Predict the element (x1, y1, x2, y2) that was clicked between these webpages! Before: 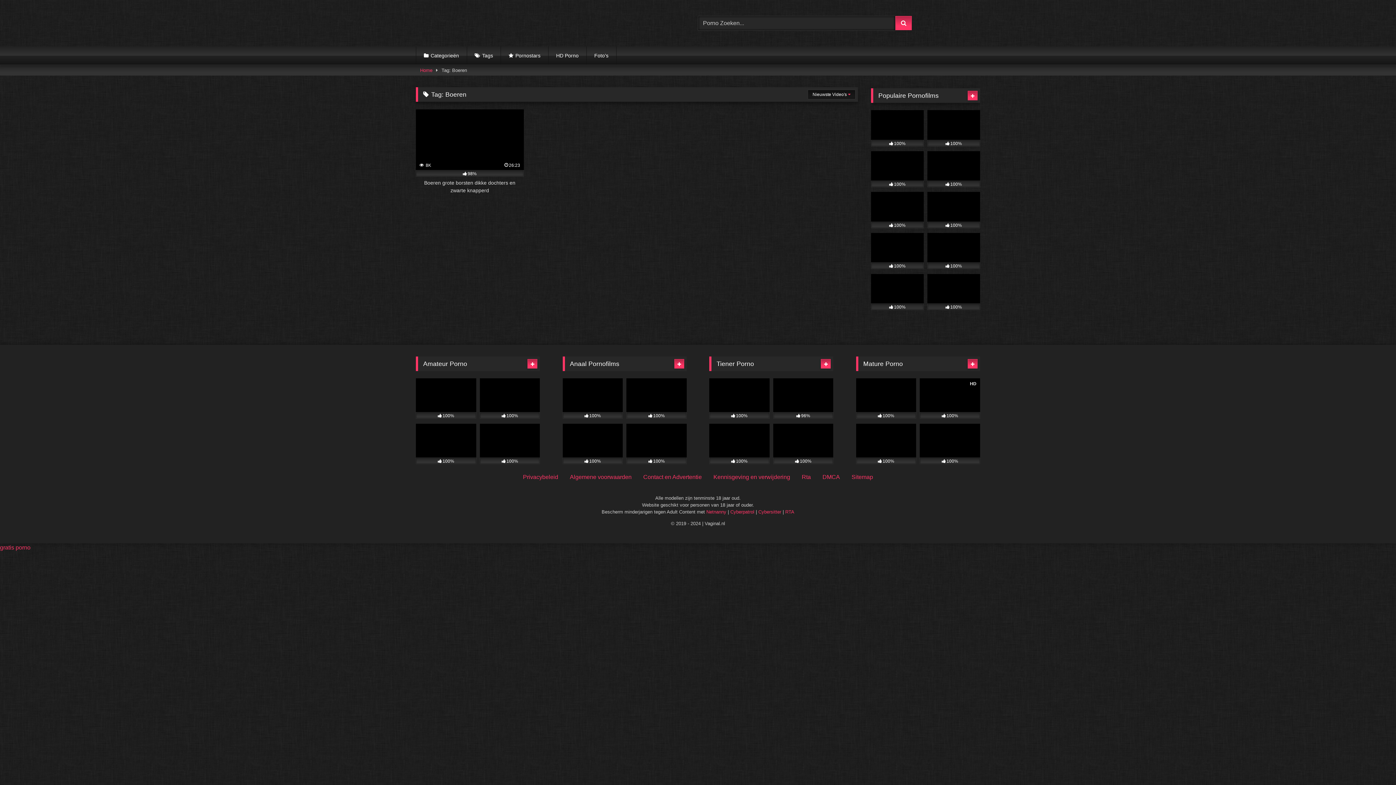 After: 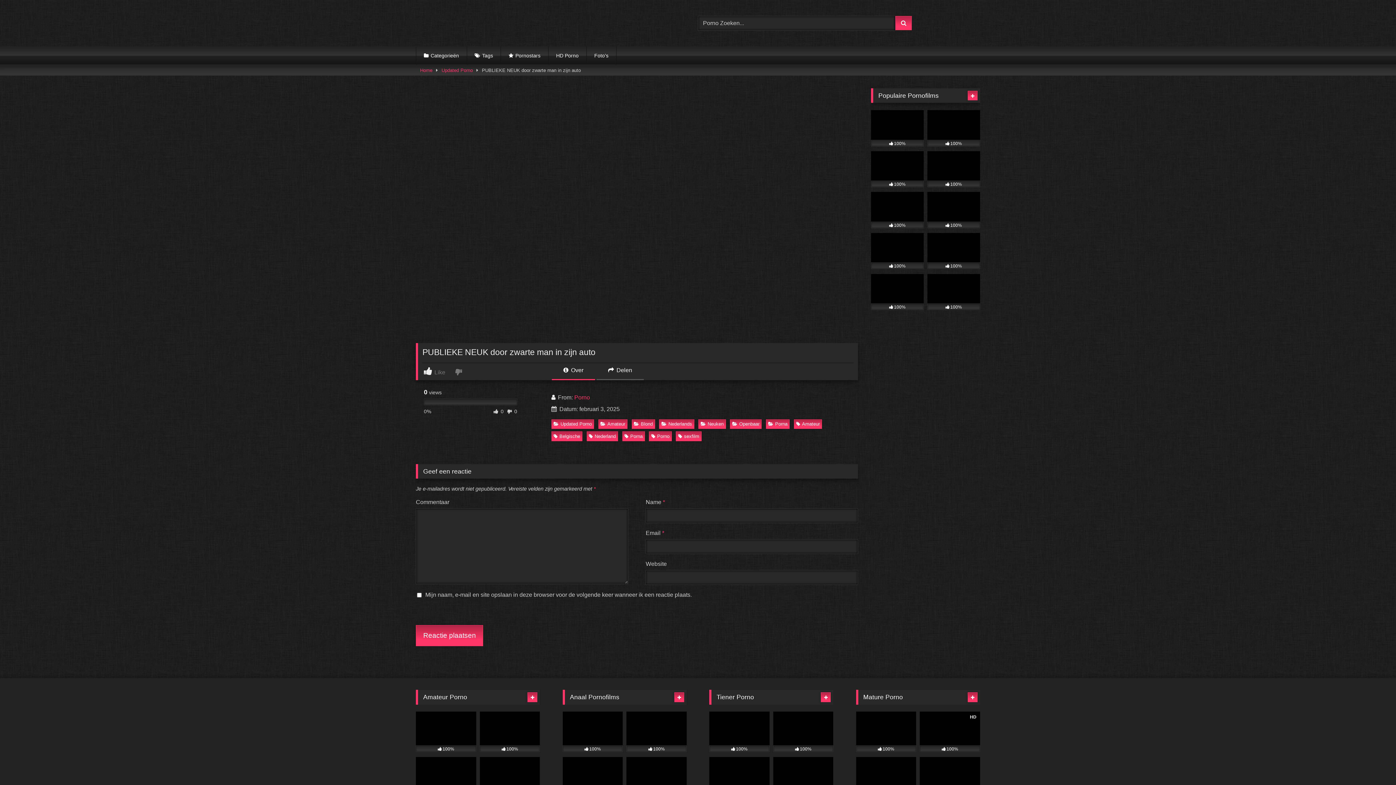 Action: bbox: (479, 378, 540, 418) label: 100%